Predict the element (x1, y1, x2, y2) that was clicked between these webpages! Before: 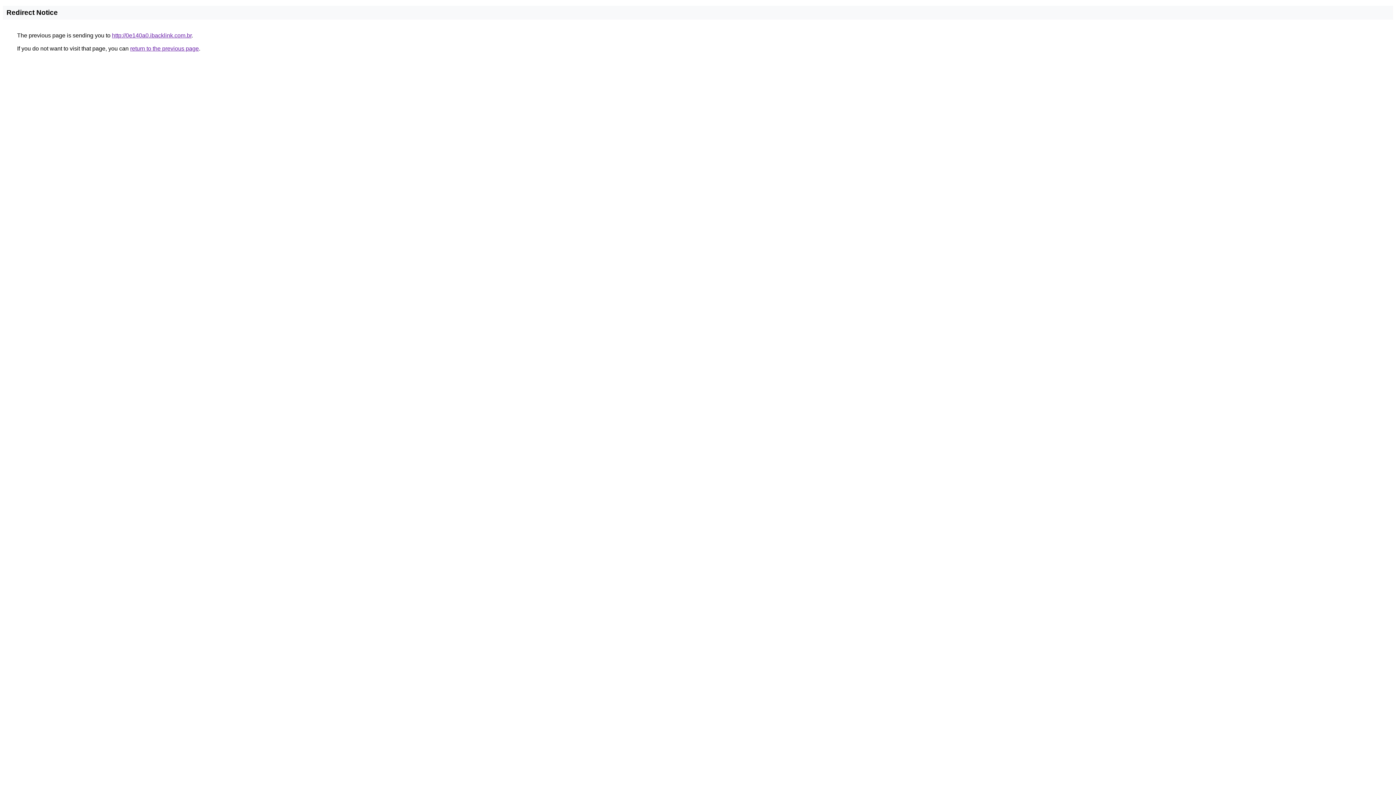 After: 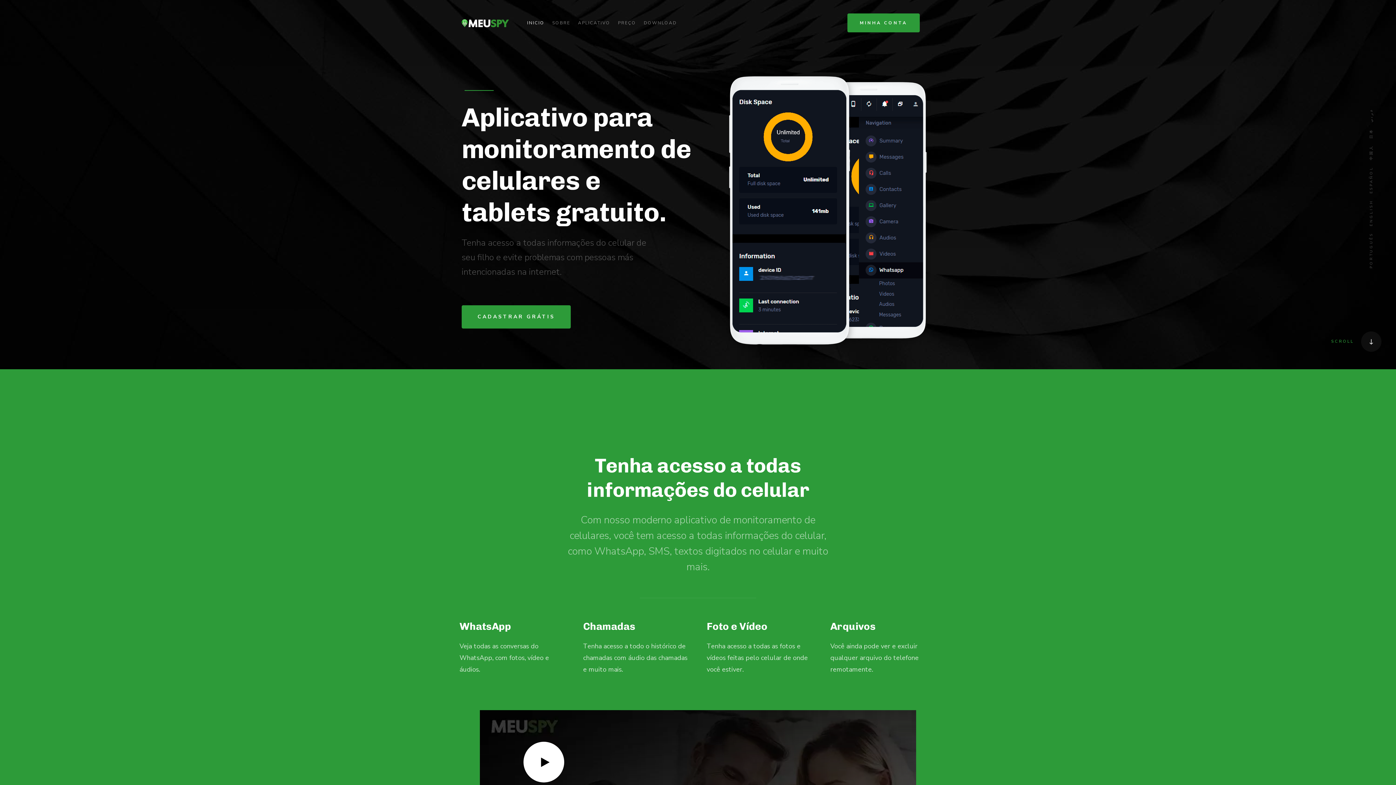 Action: label: http://0e140a0.ibacklink.com.br bbox: (112, 32, 191, 38)